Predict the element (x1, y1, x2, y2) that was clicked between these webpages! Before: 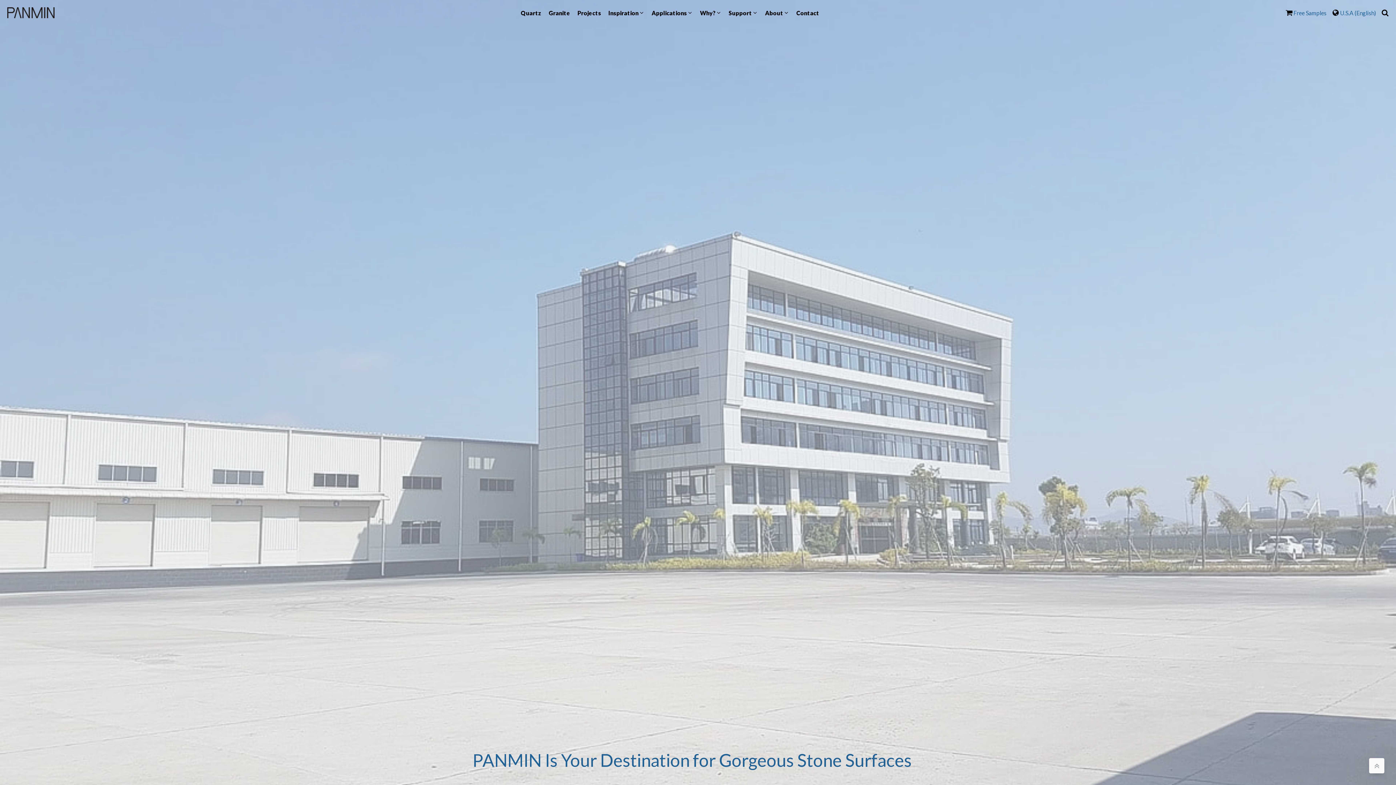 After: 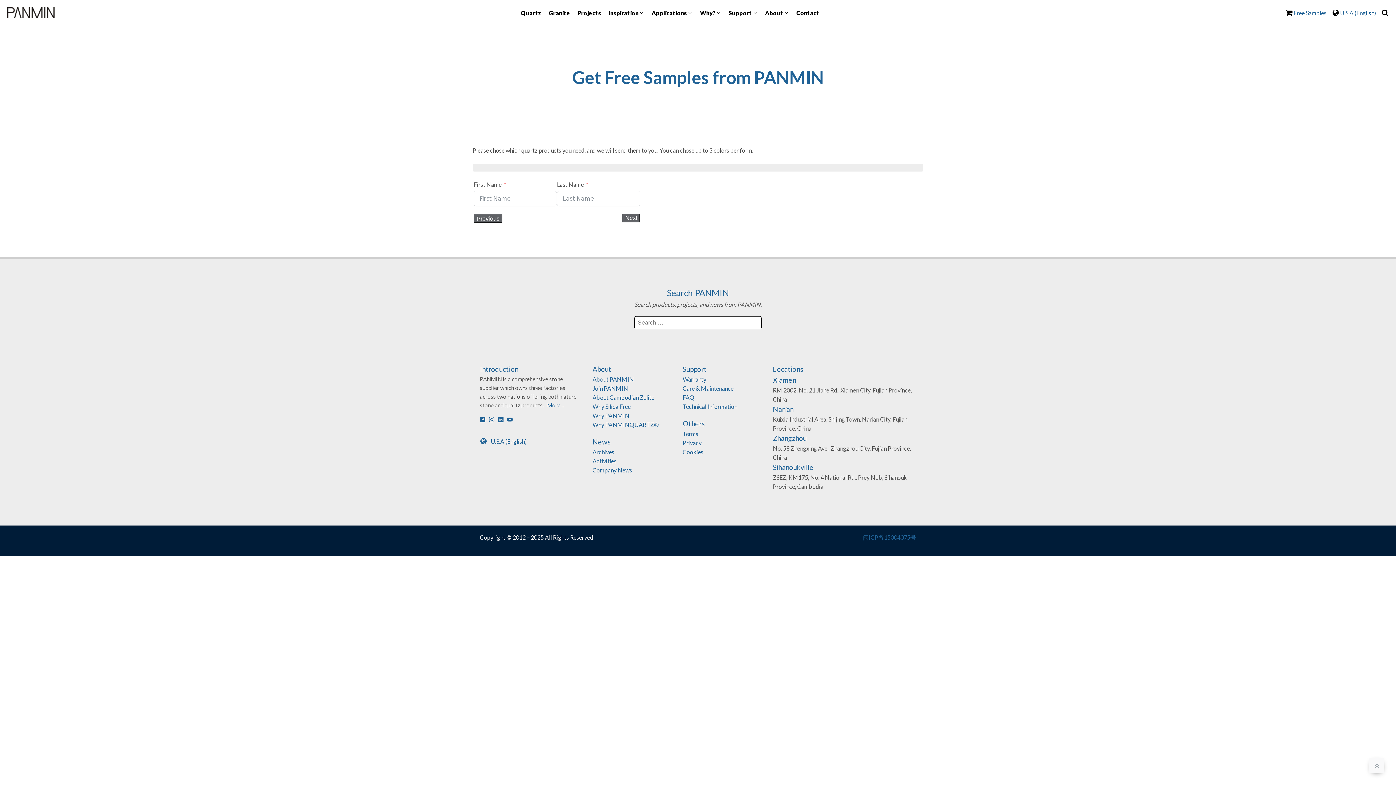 Action: label: Free Samples
 bbox: (1285, 8, 1326, 17)